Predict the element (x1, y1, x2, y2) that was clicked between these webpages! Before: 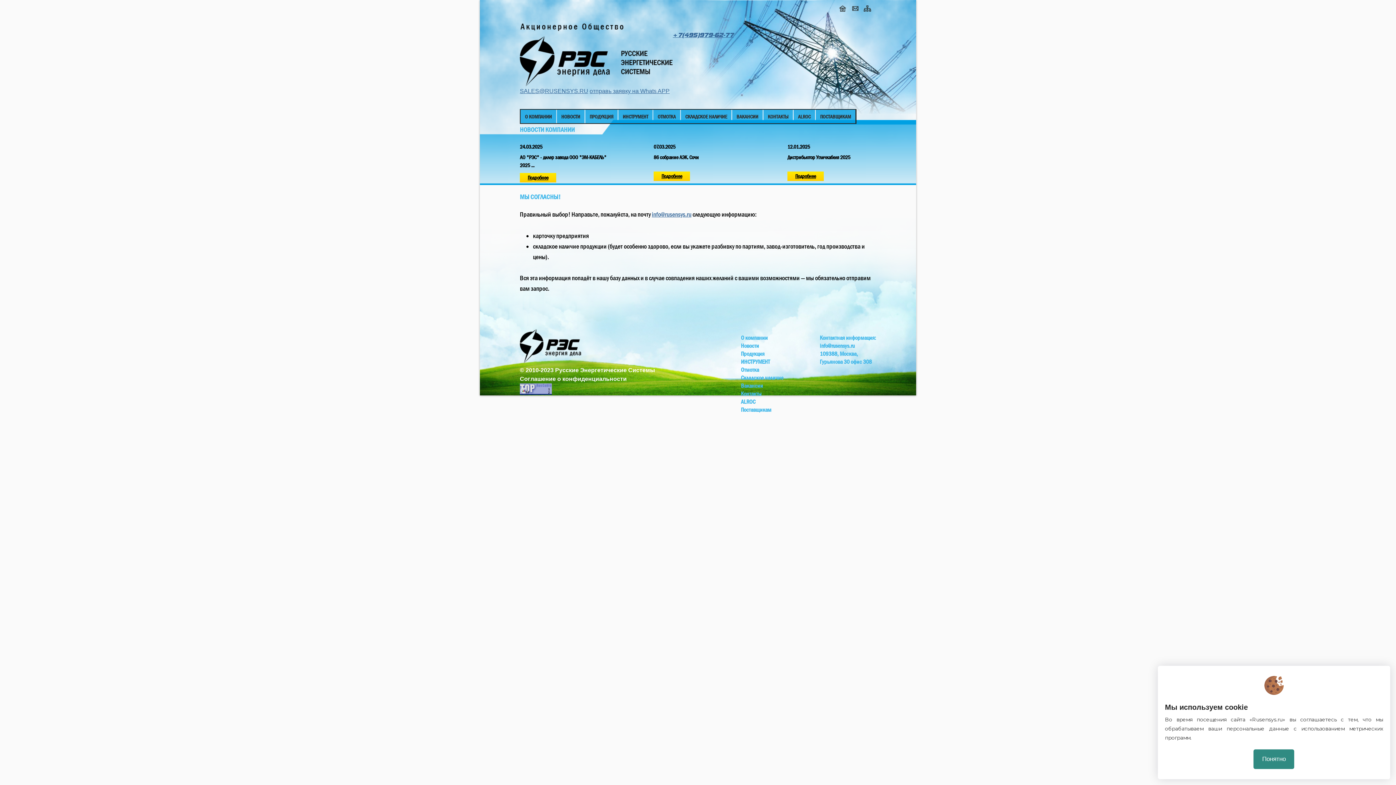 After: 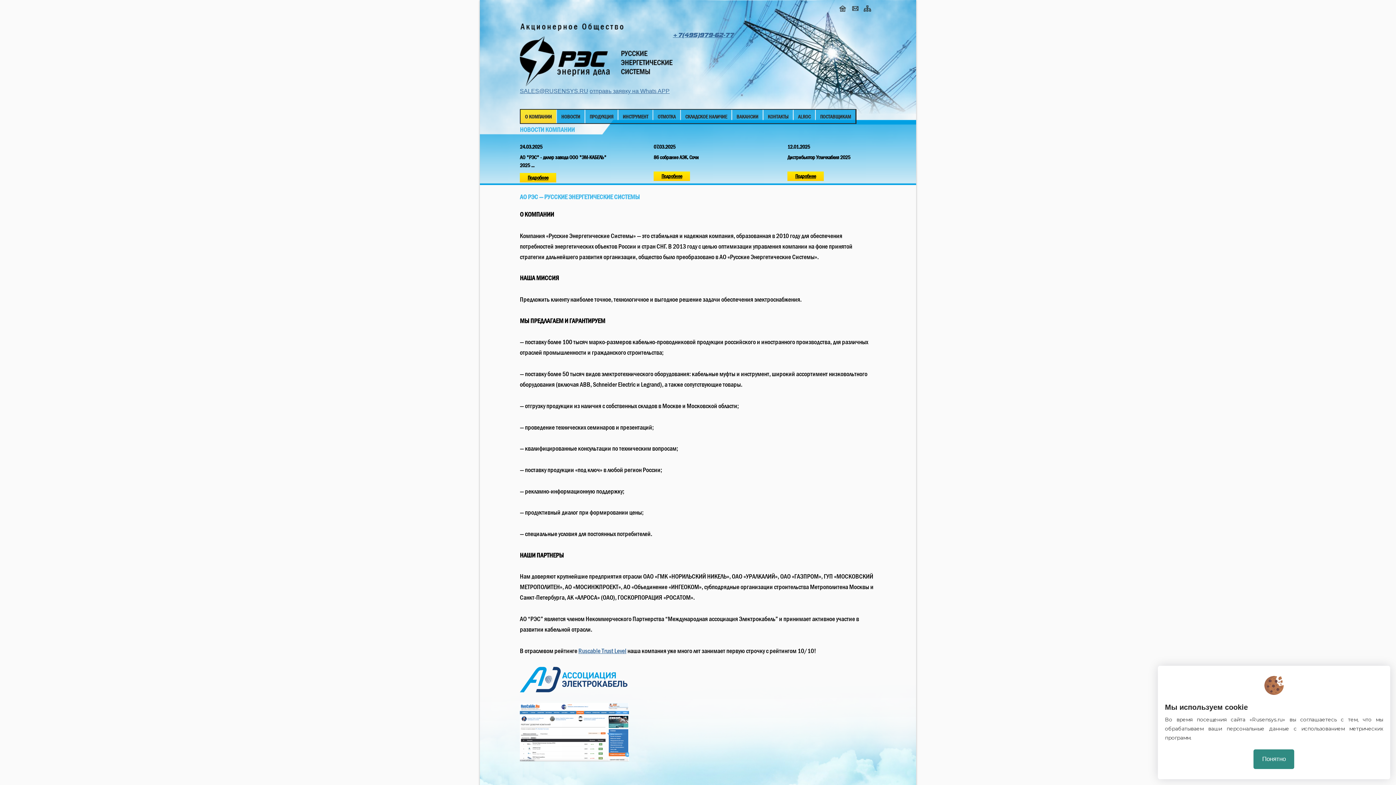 Action: label: О КОМПАНИИ bbox: (525, 113, 552, 120)